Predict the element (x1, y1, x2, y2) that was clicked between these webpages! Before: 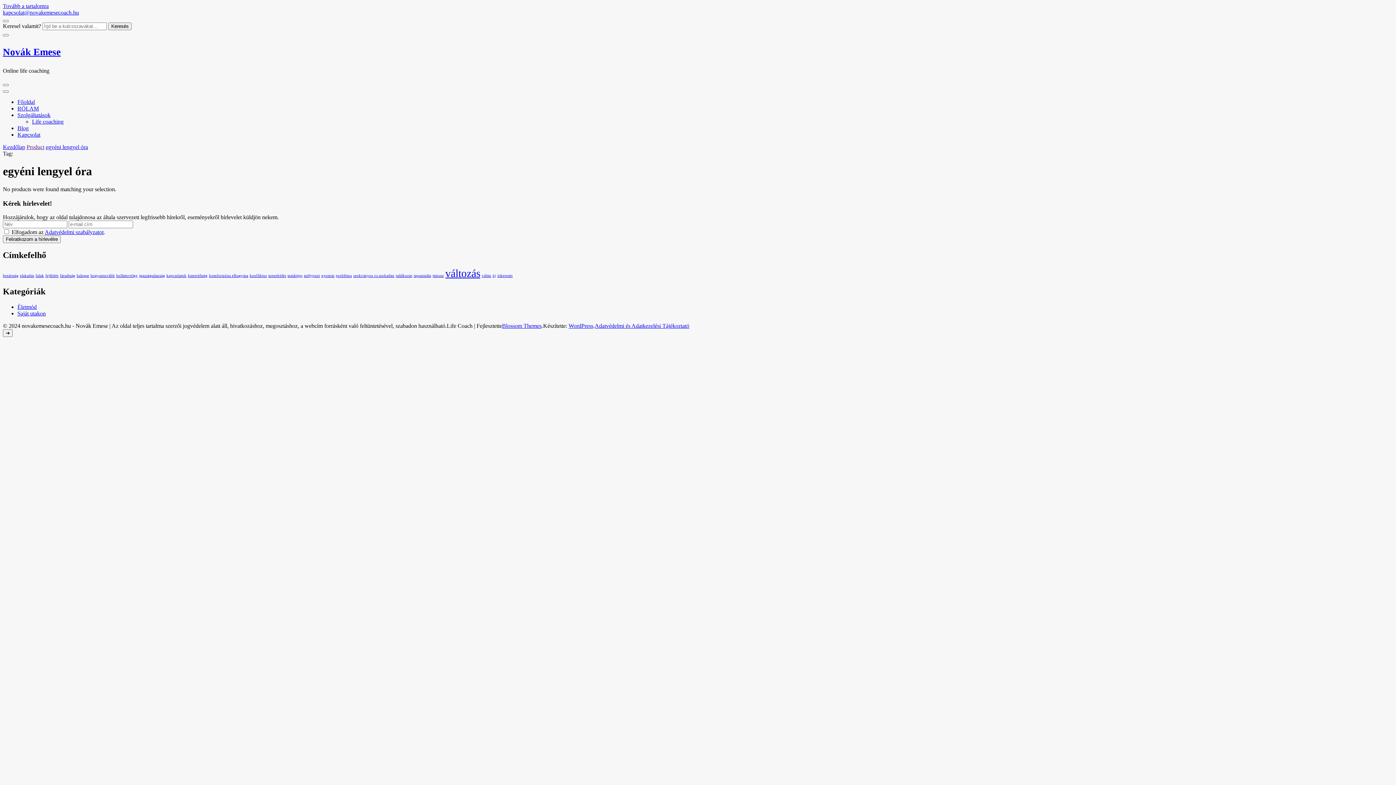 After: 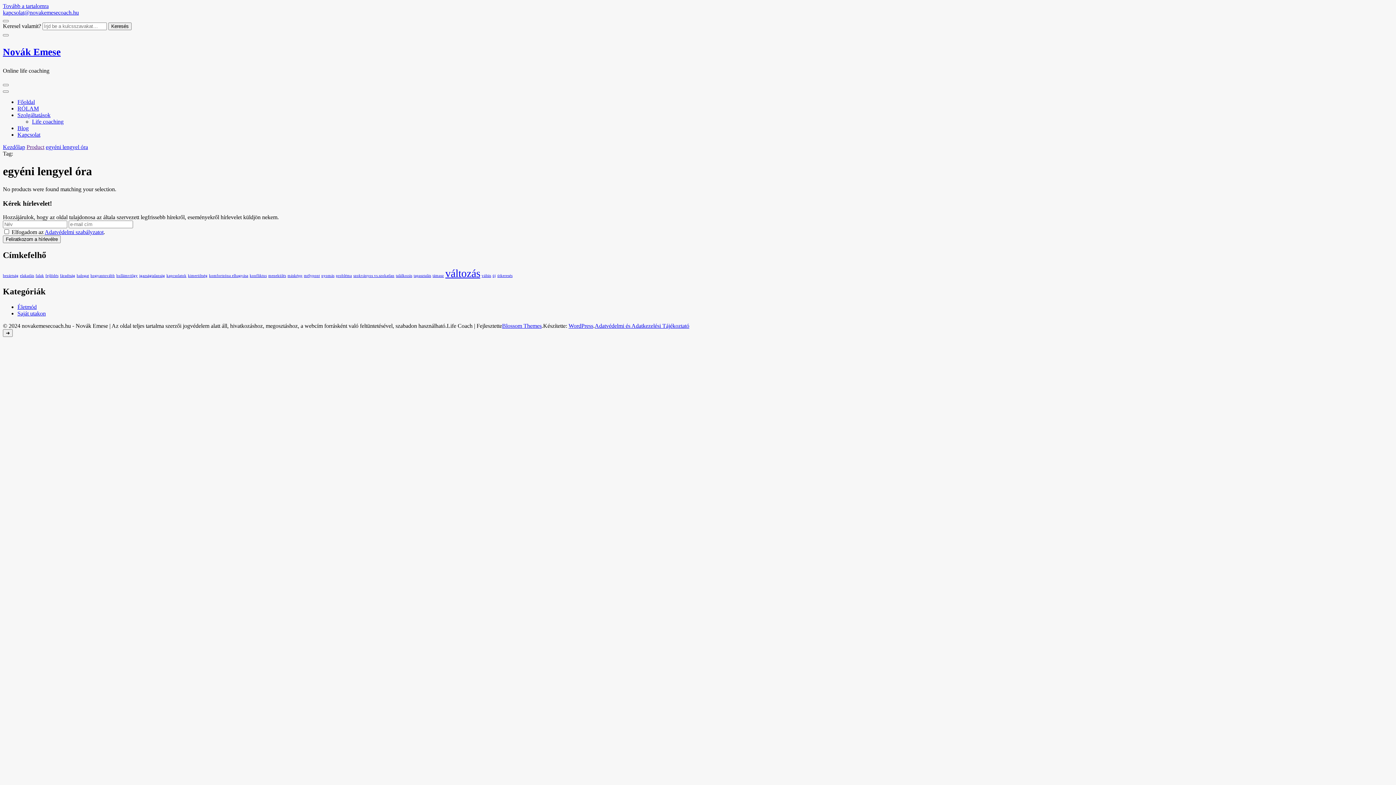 Action: bbox: (44, 229, 103, 235) label: Adatvédelmi szabályzatot